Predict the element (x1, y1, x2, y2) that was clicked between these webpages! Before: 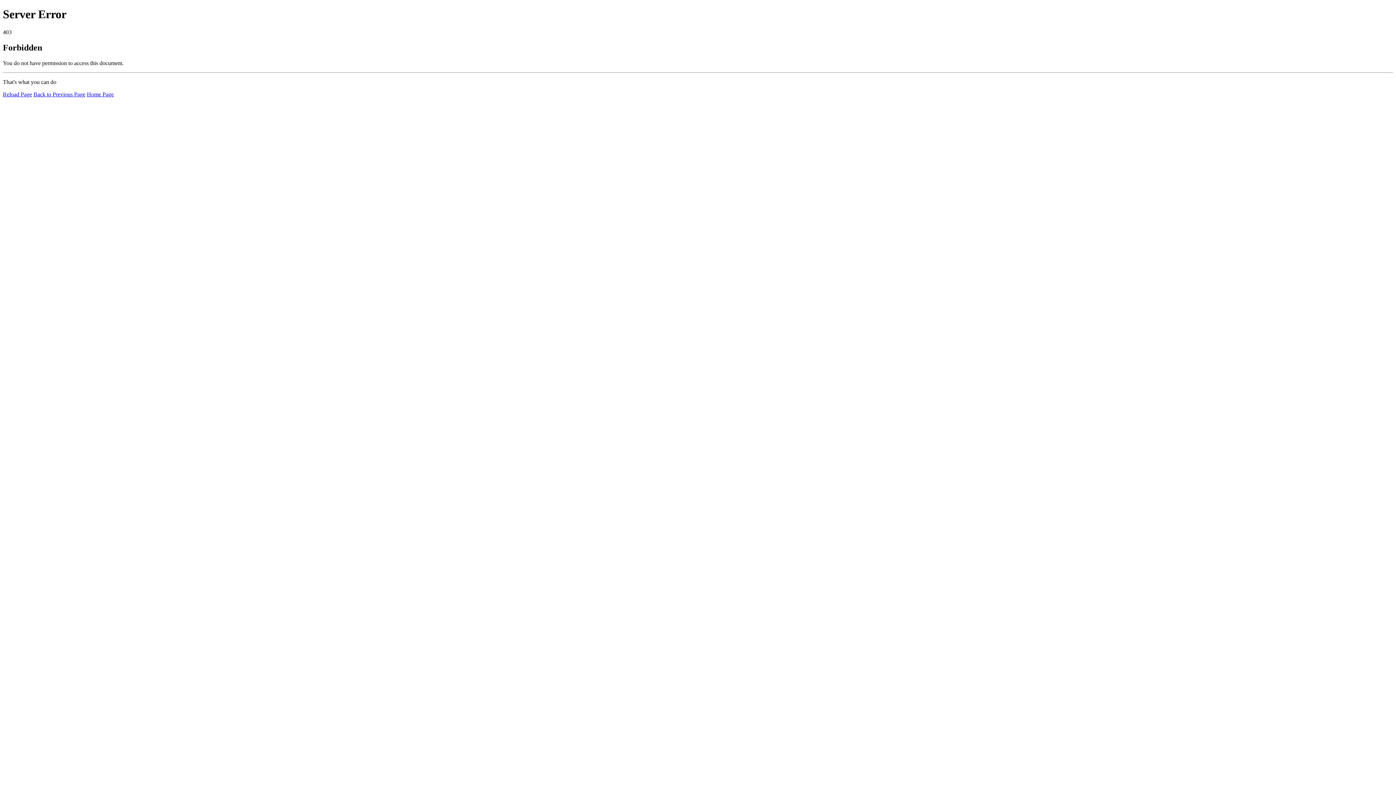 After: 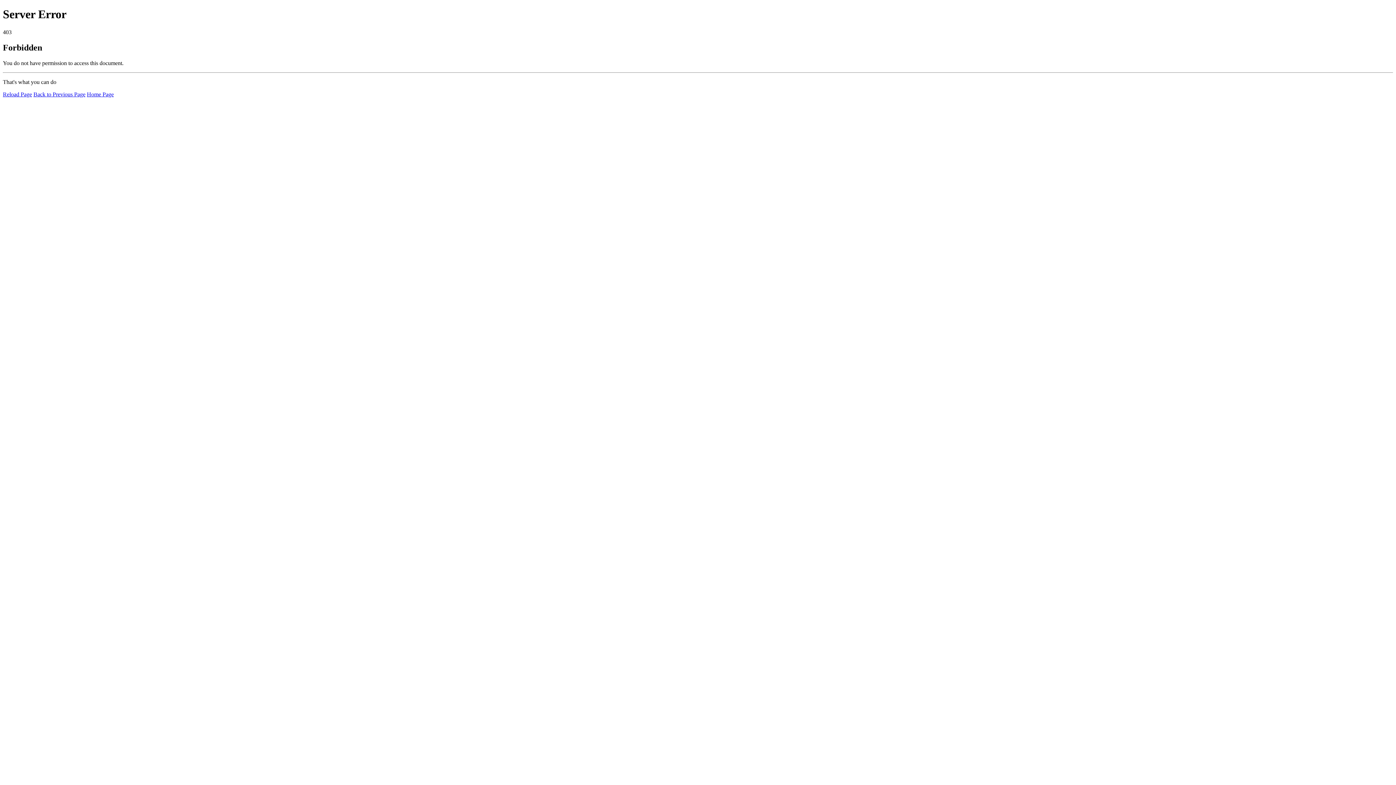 Action: bbox: (2, 91, 32, 97) label: Reload Page